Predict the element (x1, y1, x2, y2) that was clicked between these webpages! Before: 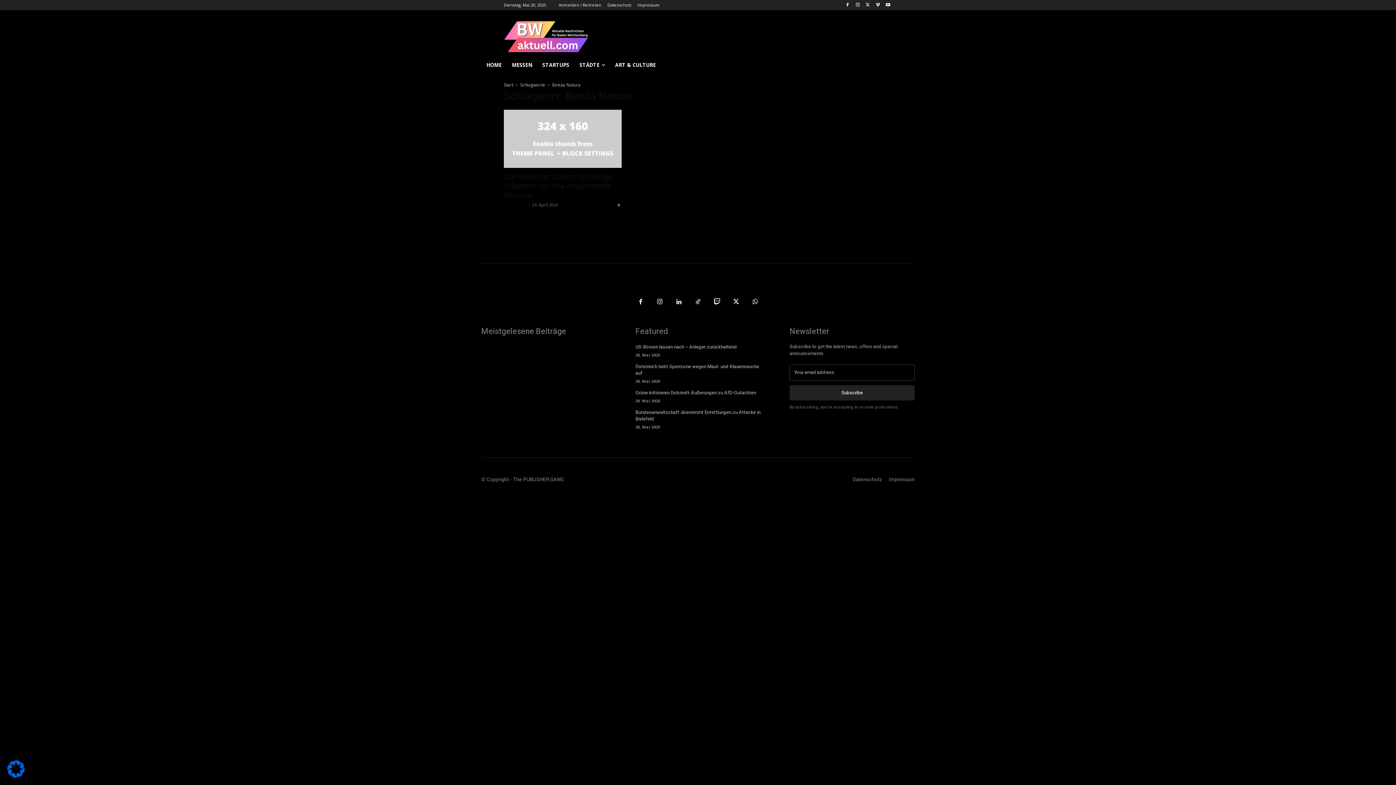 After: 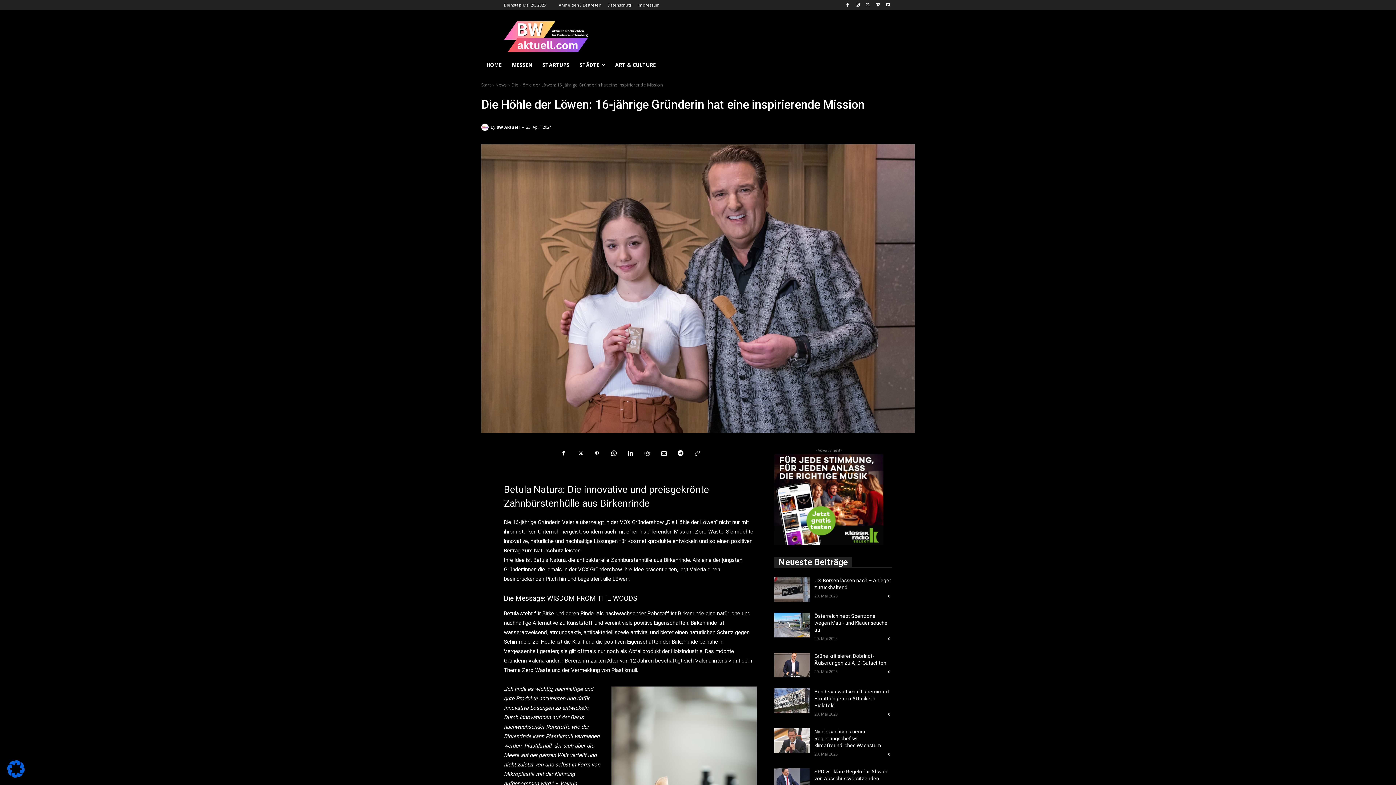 Action: bbox: (504, 172, 611, 199) label: Die Höhle der Löwen: 16-jährige Gründerin hat eine inspirierende Mission